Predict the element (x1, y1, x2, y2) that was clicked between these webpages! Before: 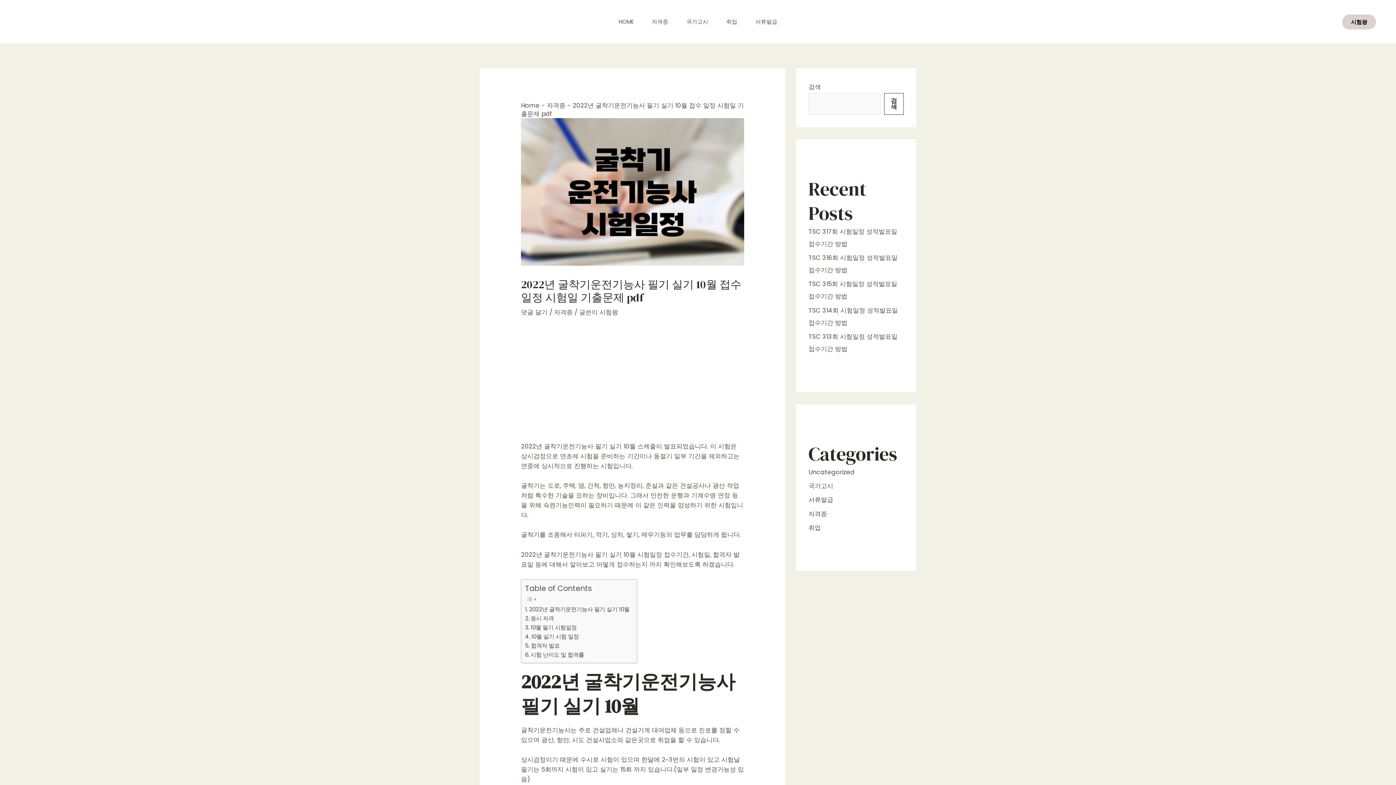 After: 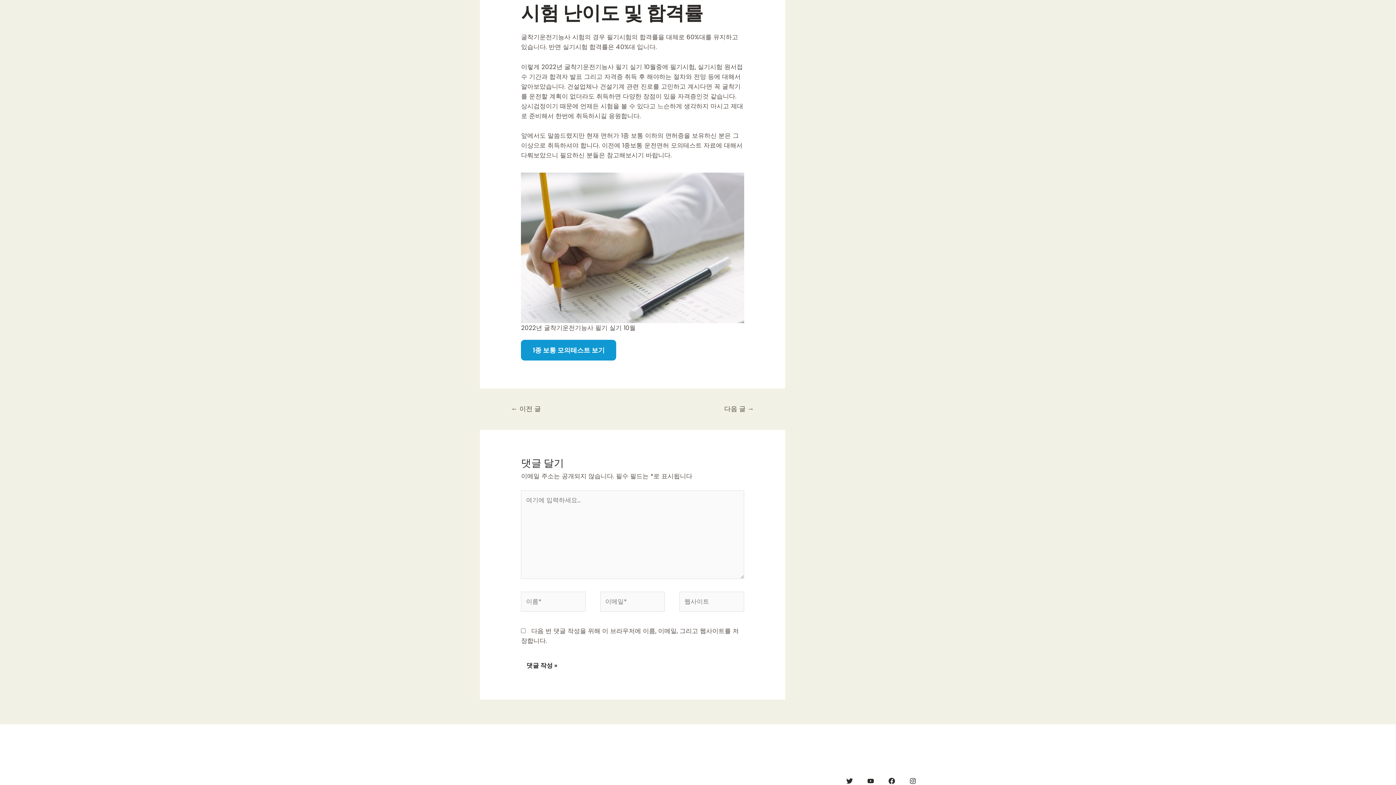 Action: bbox: (525, 650, 584, 659) label: 시험 난이도 및 합격률